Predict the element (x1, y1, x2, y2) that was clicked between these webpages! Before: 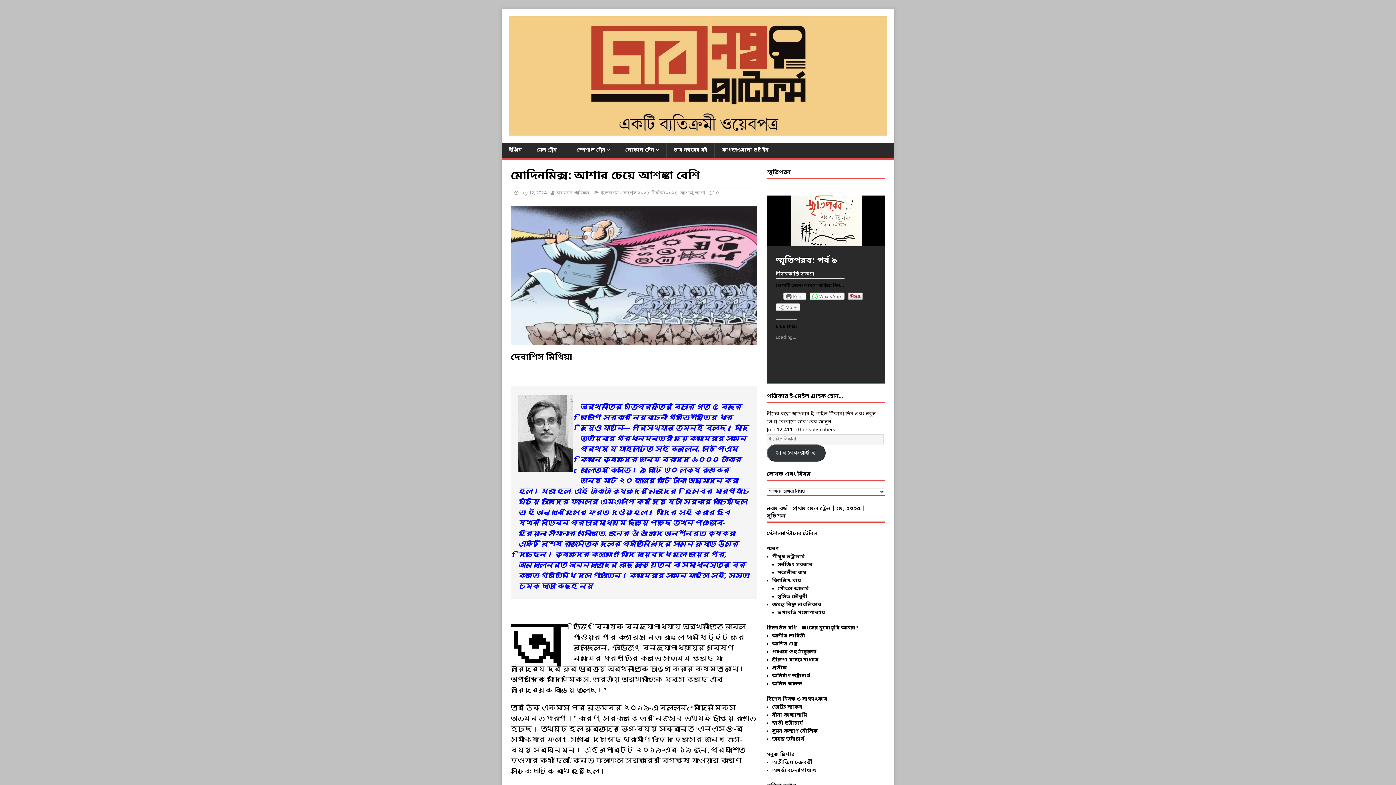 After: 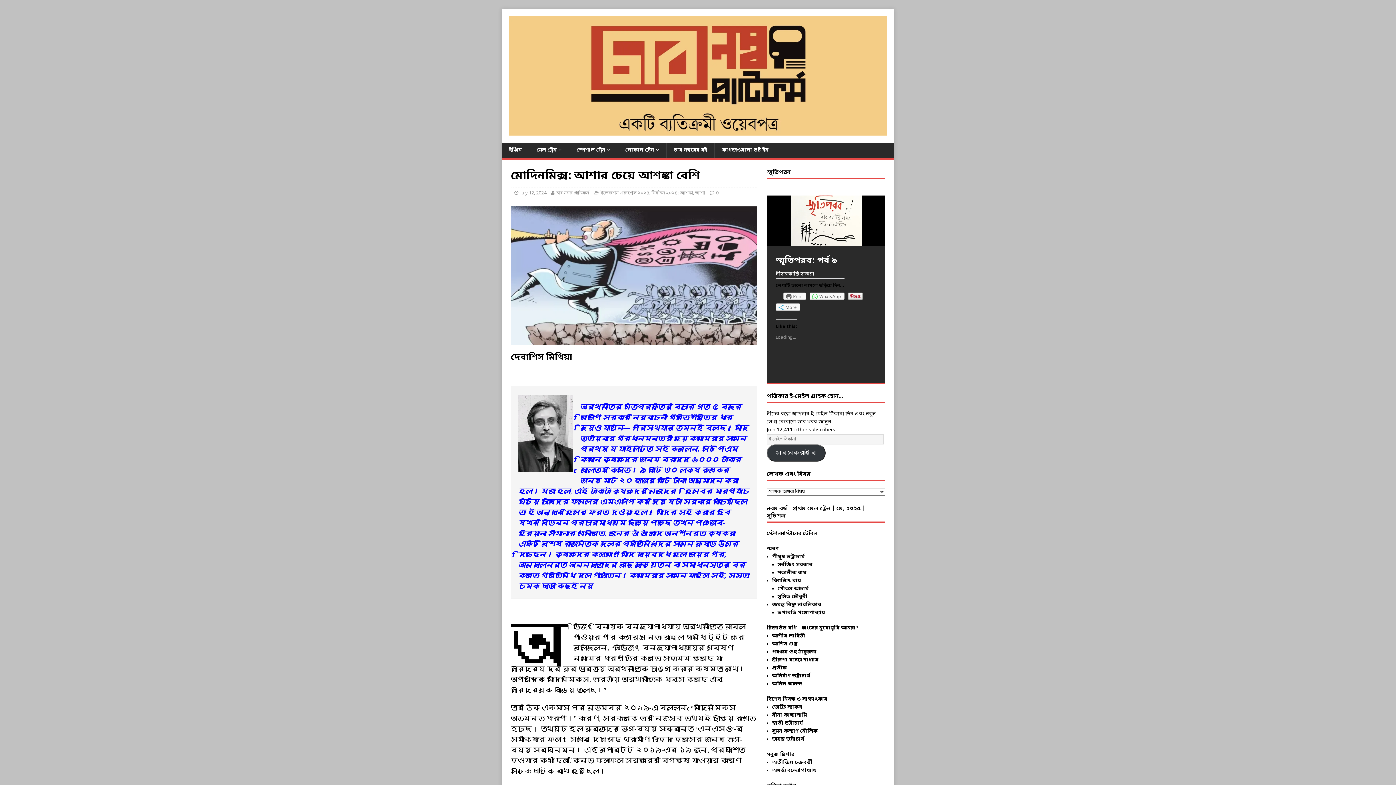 Action: label: 2 bbox: (793, 201, 799, 207)